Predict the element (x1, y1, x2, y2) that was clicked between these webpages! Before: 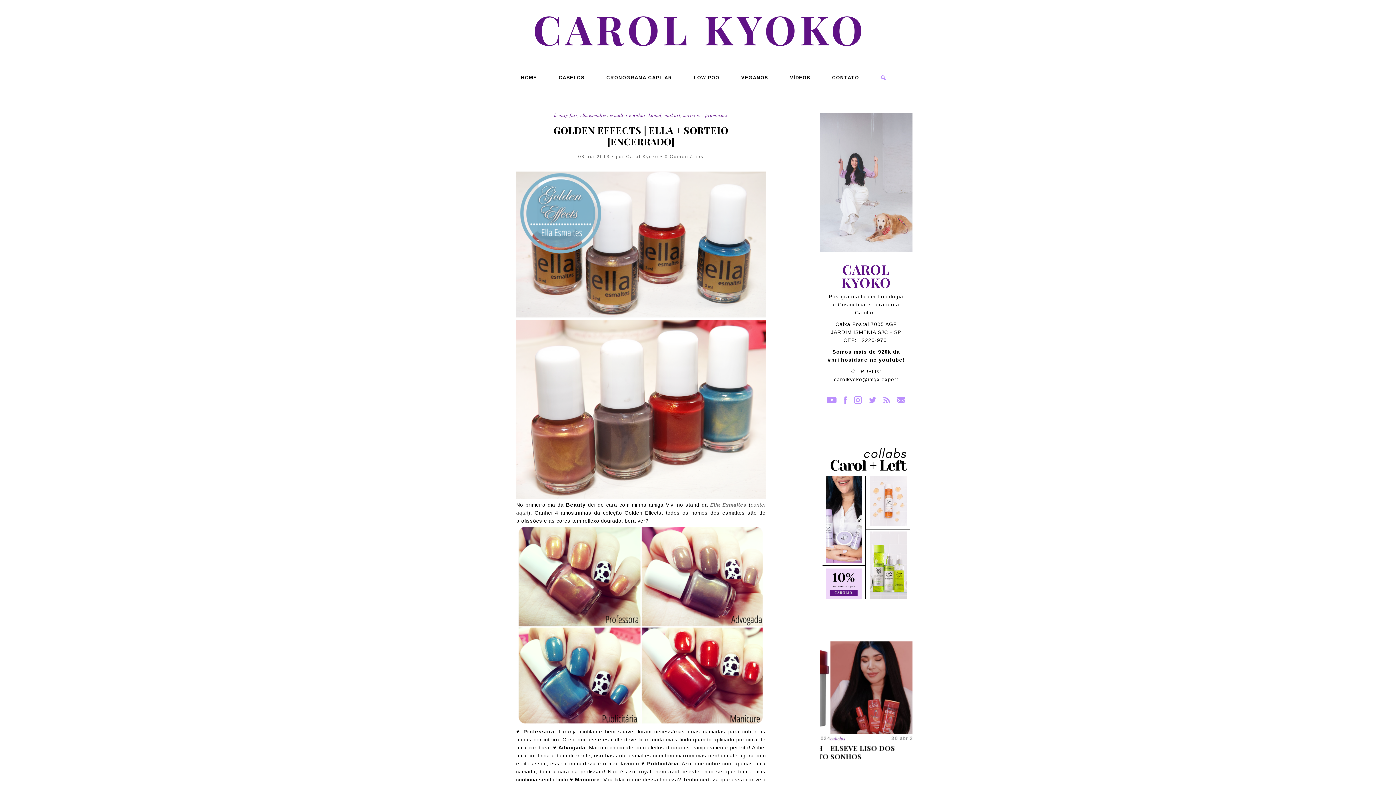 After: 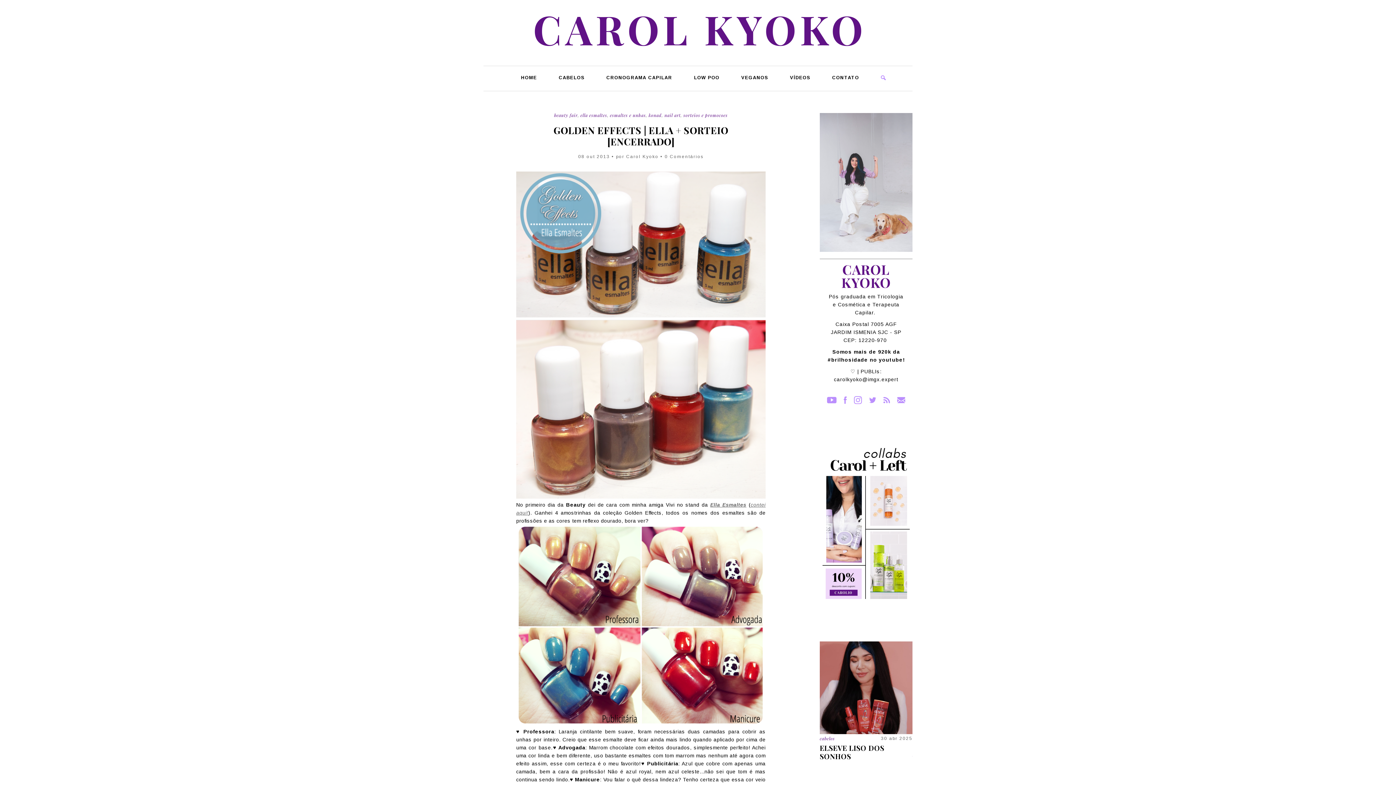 Action: bbox: (553, 123, 728, 147) label: GOLDEN EFFECTS | ELLA + SORTEIO [ENCERRADO]